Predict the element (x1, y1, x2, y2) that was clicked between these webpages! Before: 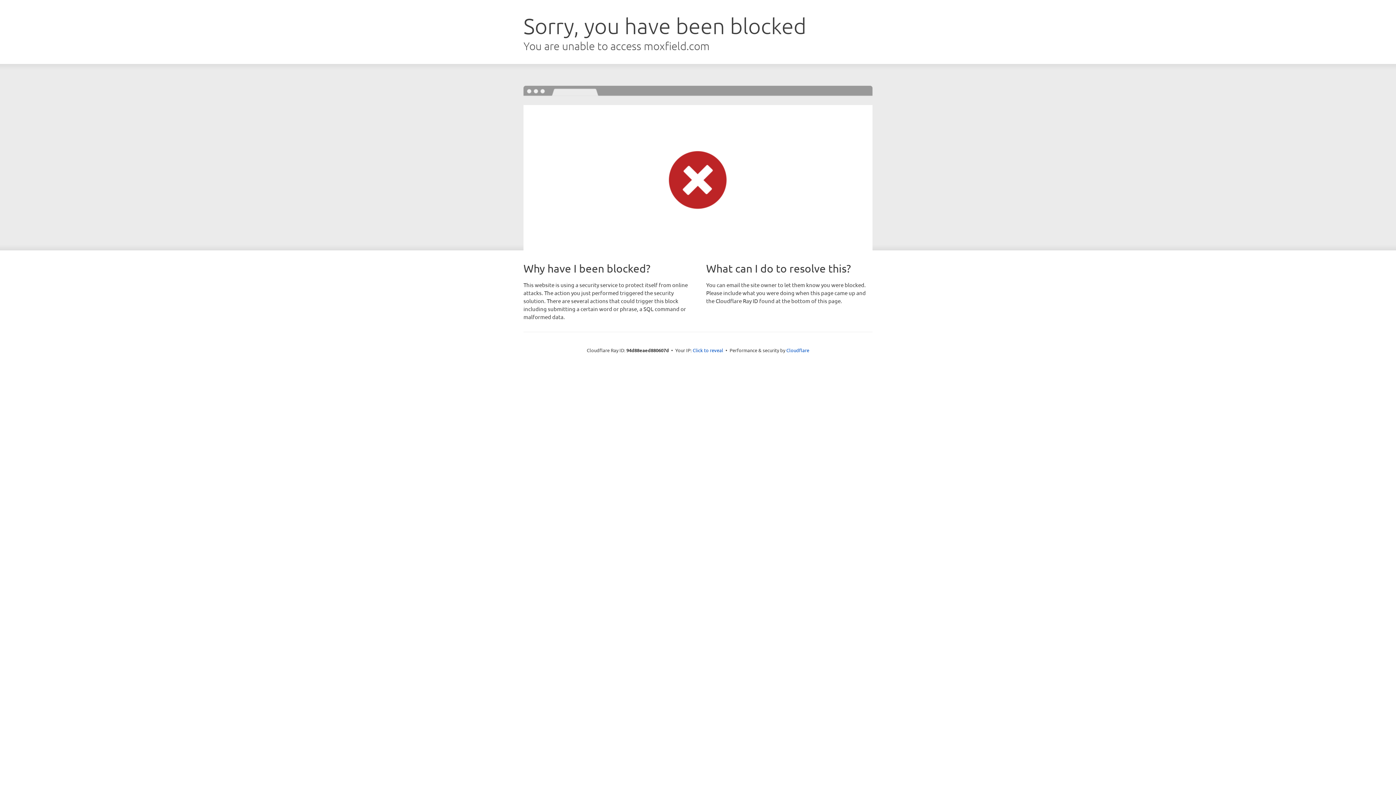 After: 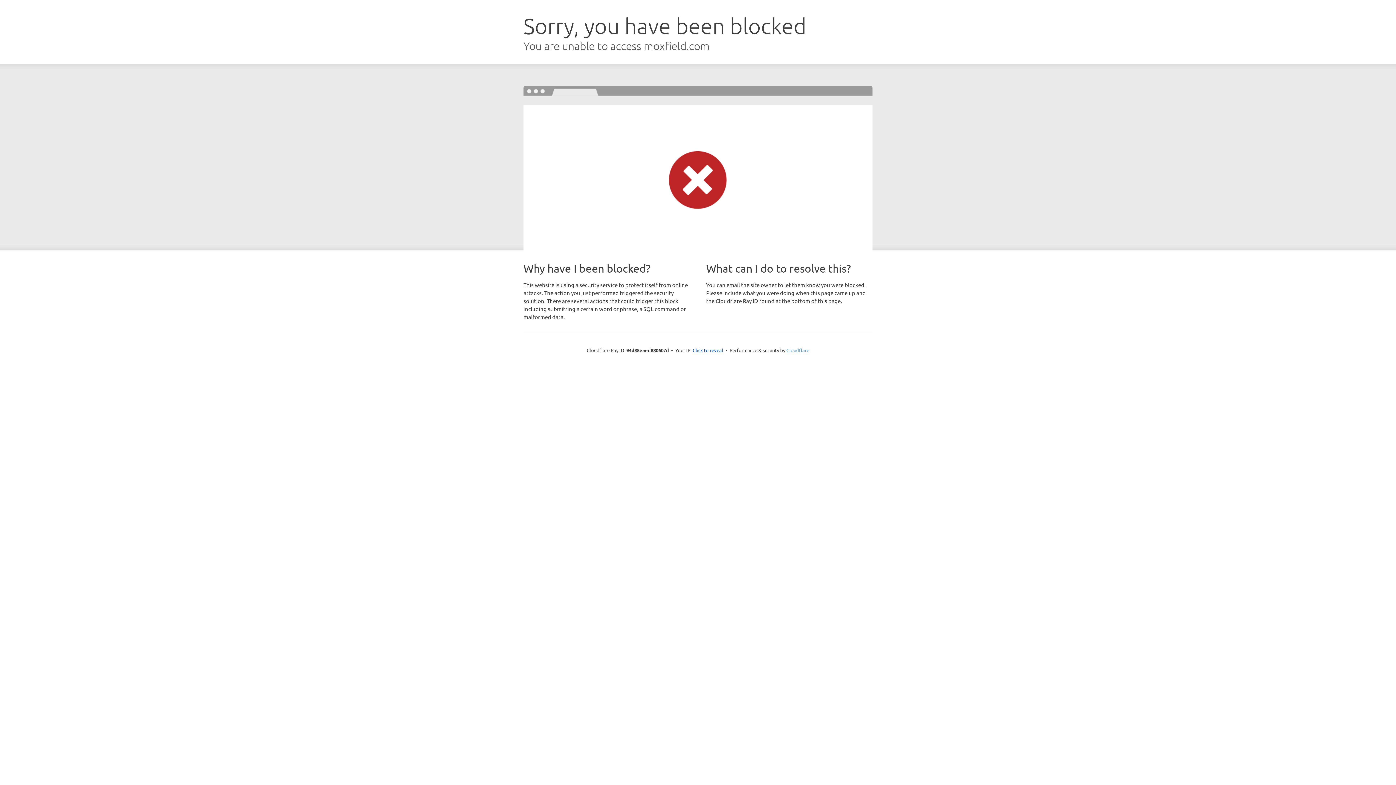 Action: bbox: (786, 347, 809, 353) label: Cloudflare